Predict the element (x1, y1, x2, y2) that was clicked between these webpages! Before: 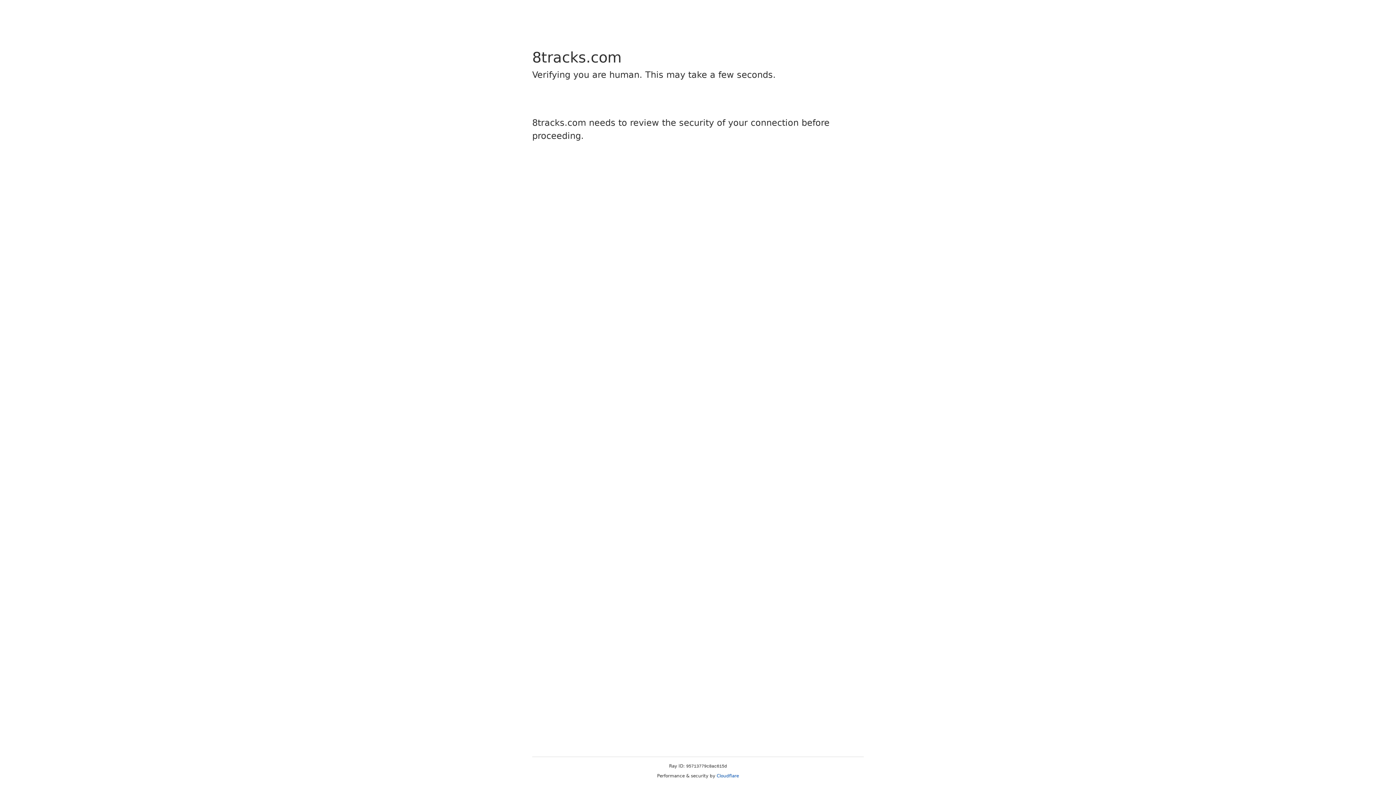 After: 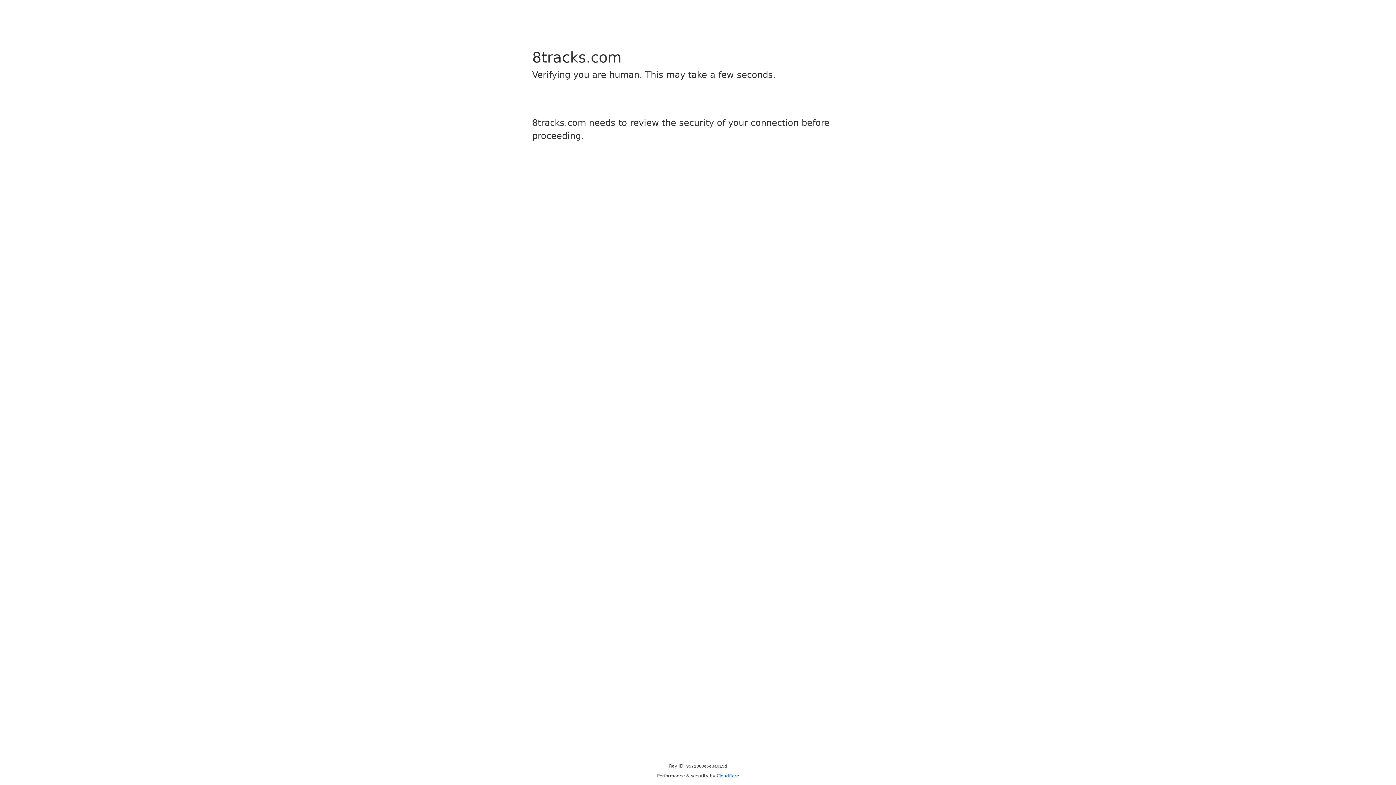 Action: bbox: (716, 773, 739, 778) label: Cloudflare